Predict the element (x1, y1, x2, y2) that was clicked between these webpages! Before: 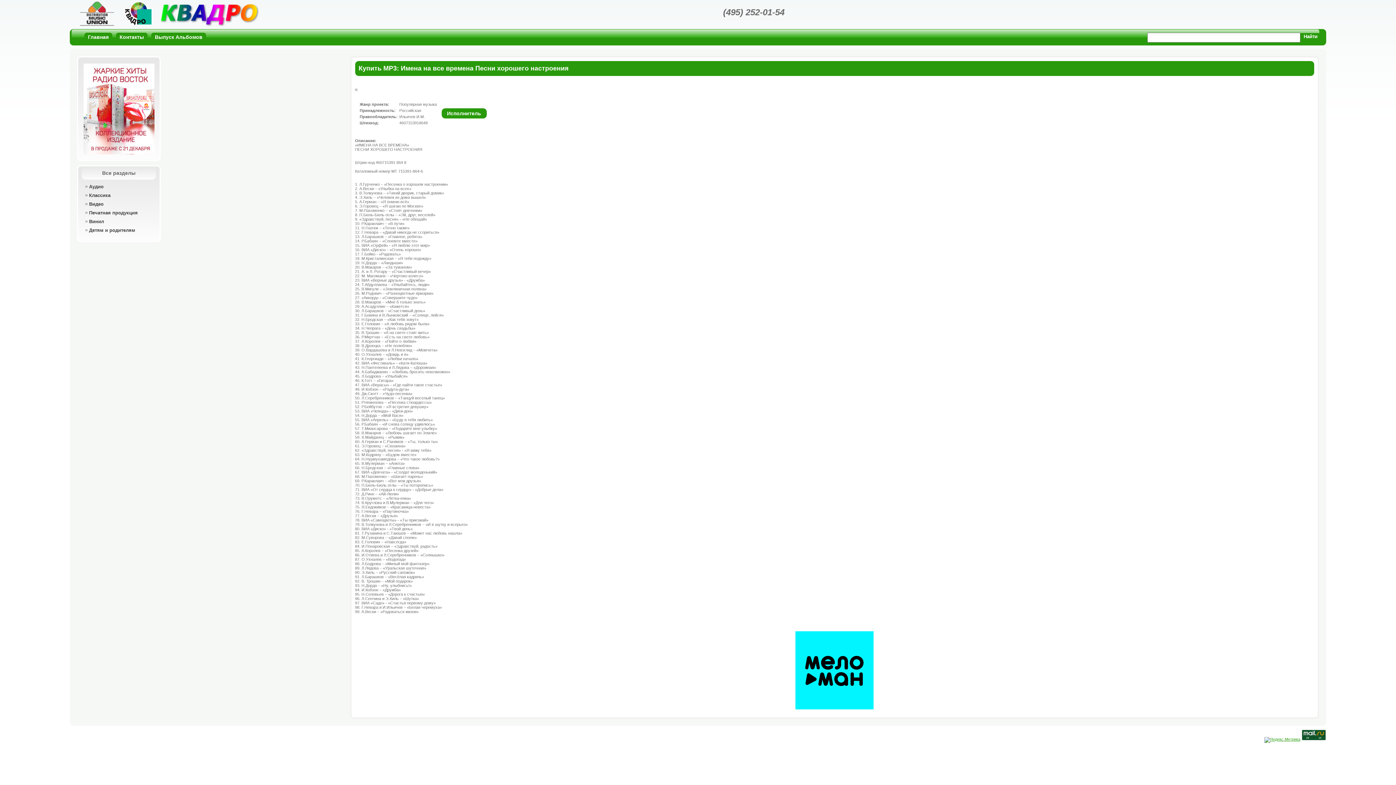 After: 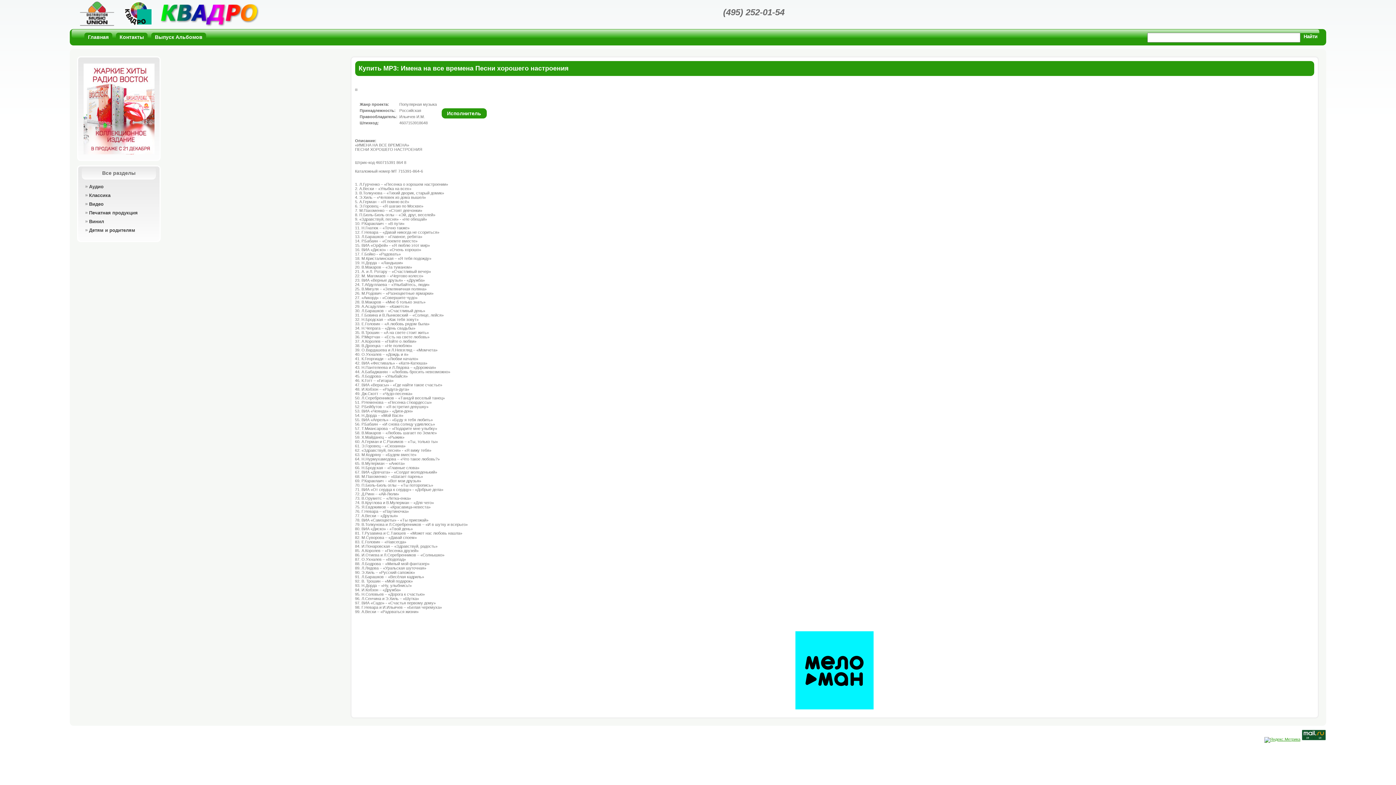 Action: bbox: (795, 706, 873, 710)